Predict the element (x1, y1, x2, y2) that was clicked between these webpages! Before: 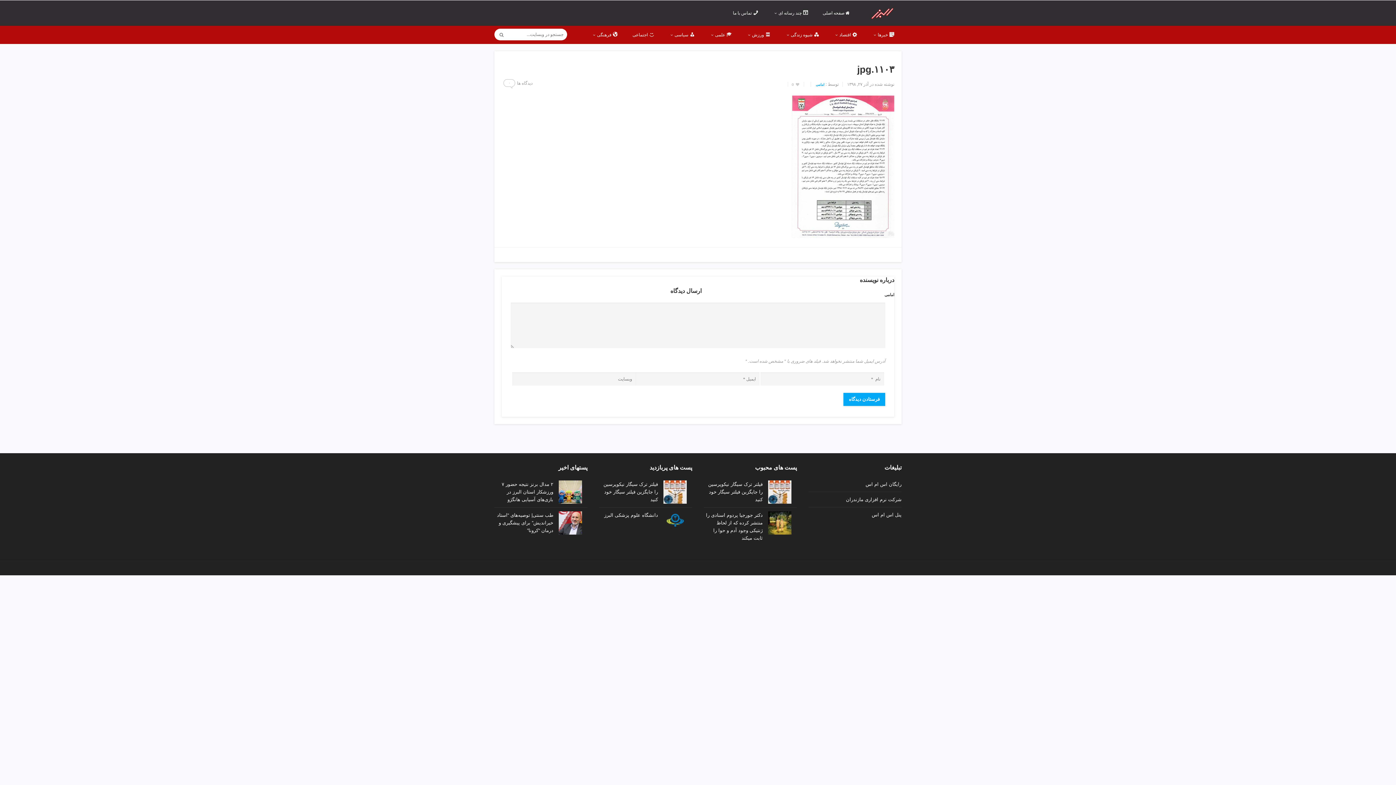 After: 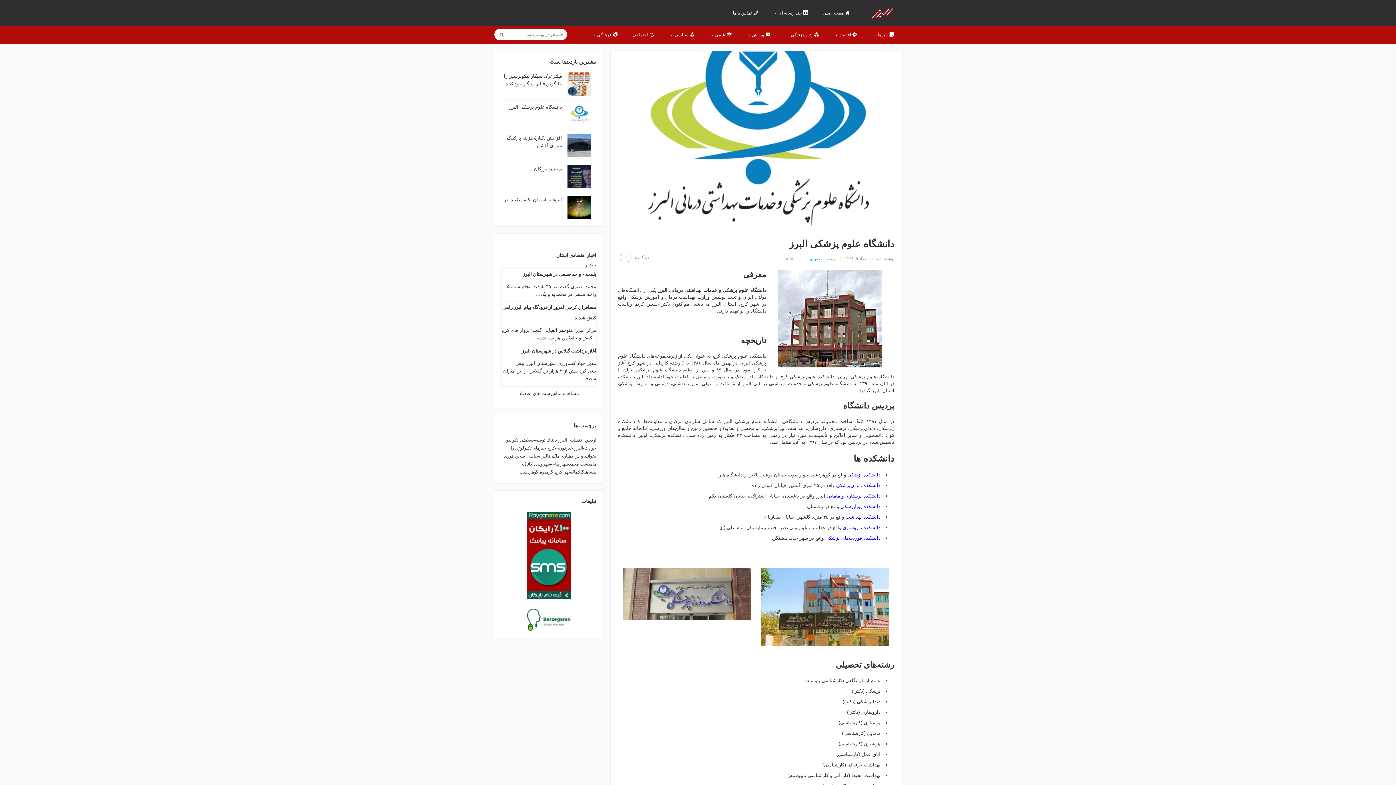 Action: bbox: (604, 512, 658, 518) label: دانشگاه علوم پزشکی البرز